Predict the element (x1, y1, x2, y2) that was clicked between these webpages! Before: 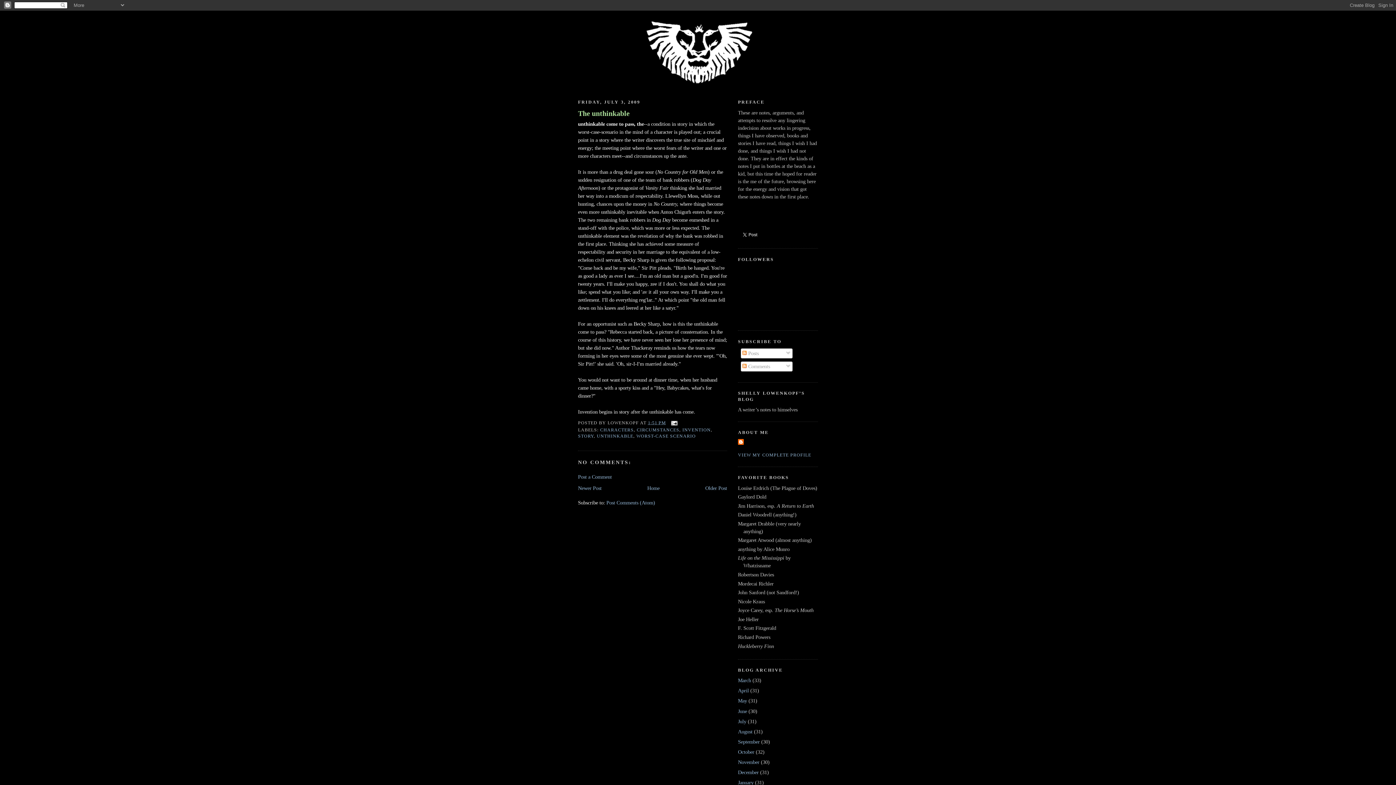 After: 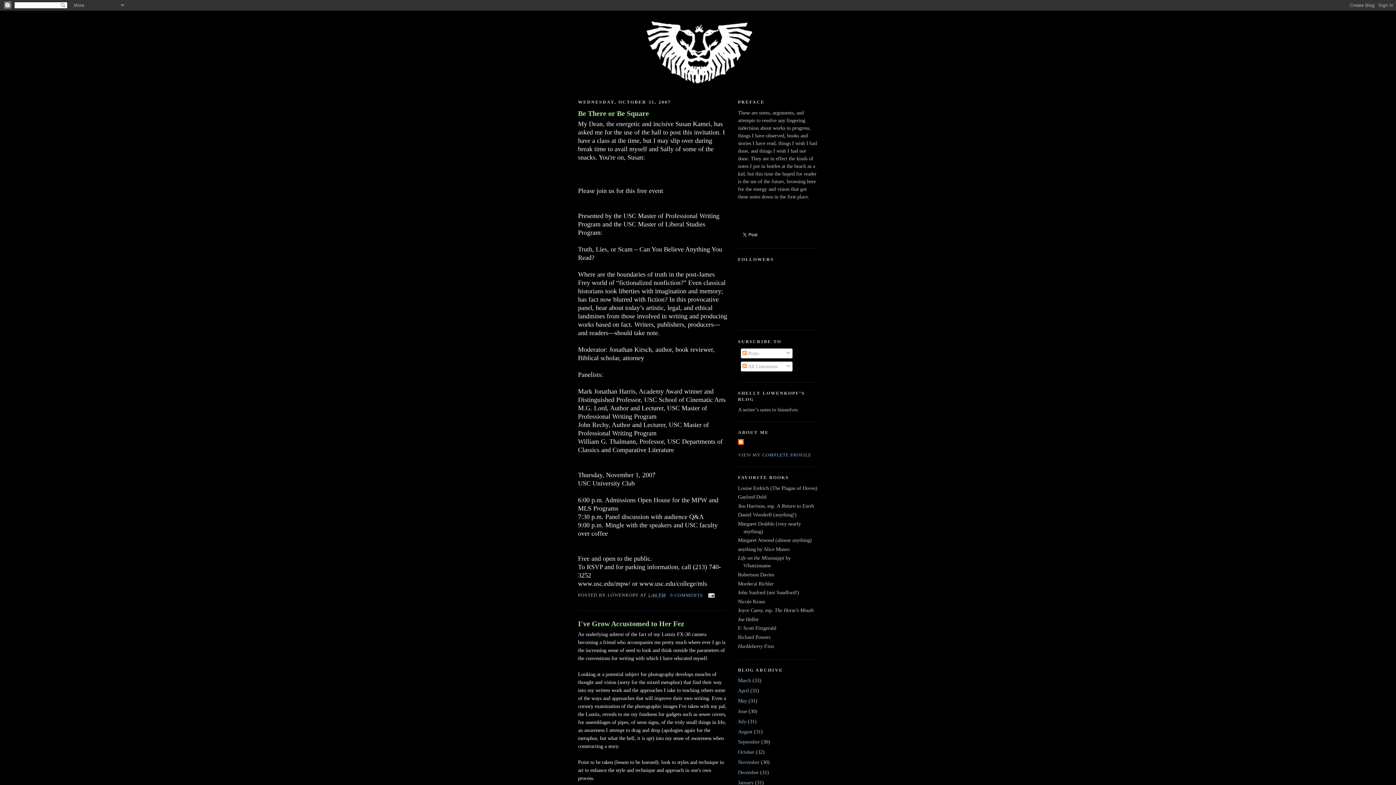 Action: label: October bbox: (738, 749, 754, 755)